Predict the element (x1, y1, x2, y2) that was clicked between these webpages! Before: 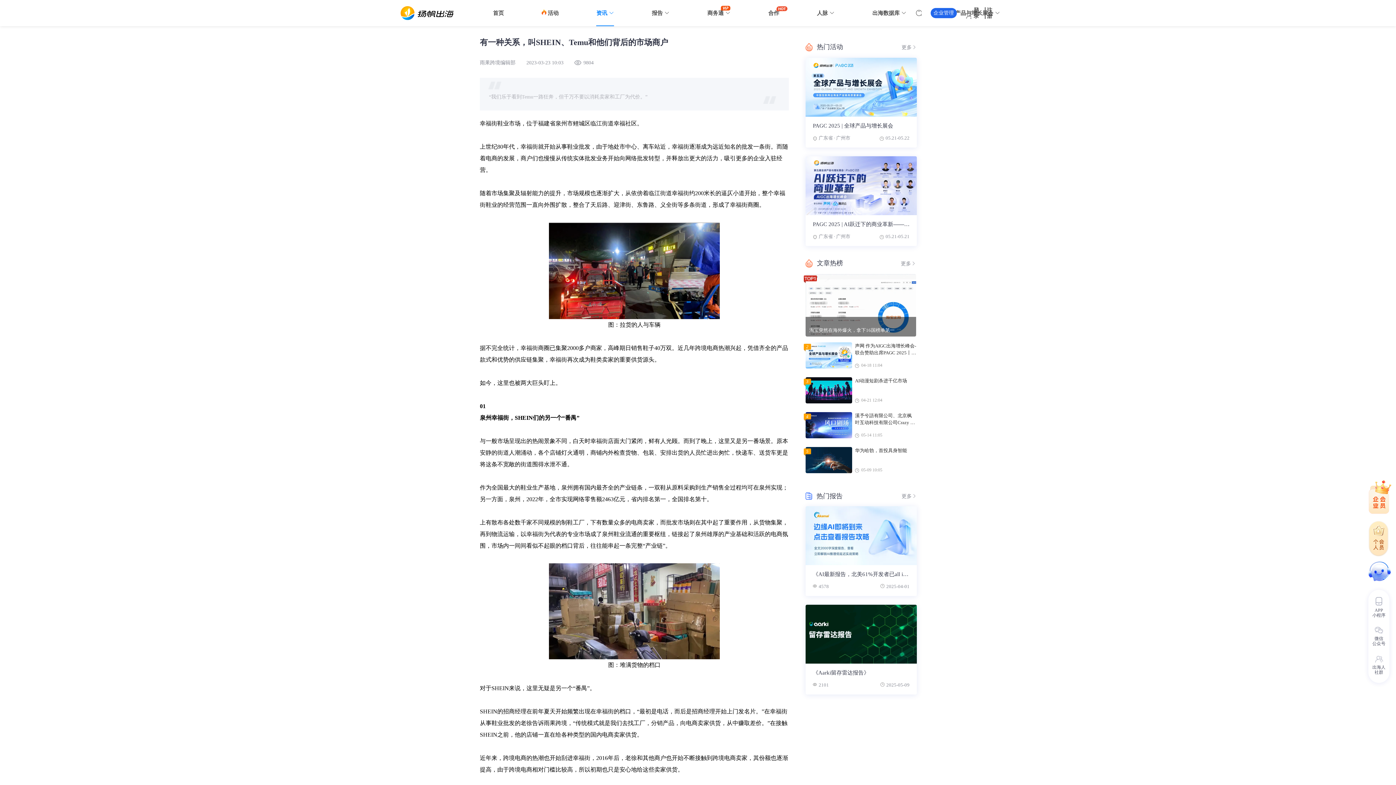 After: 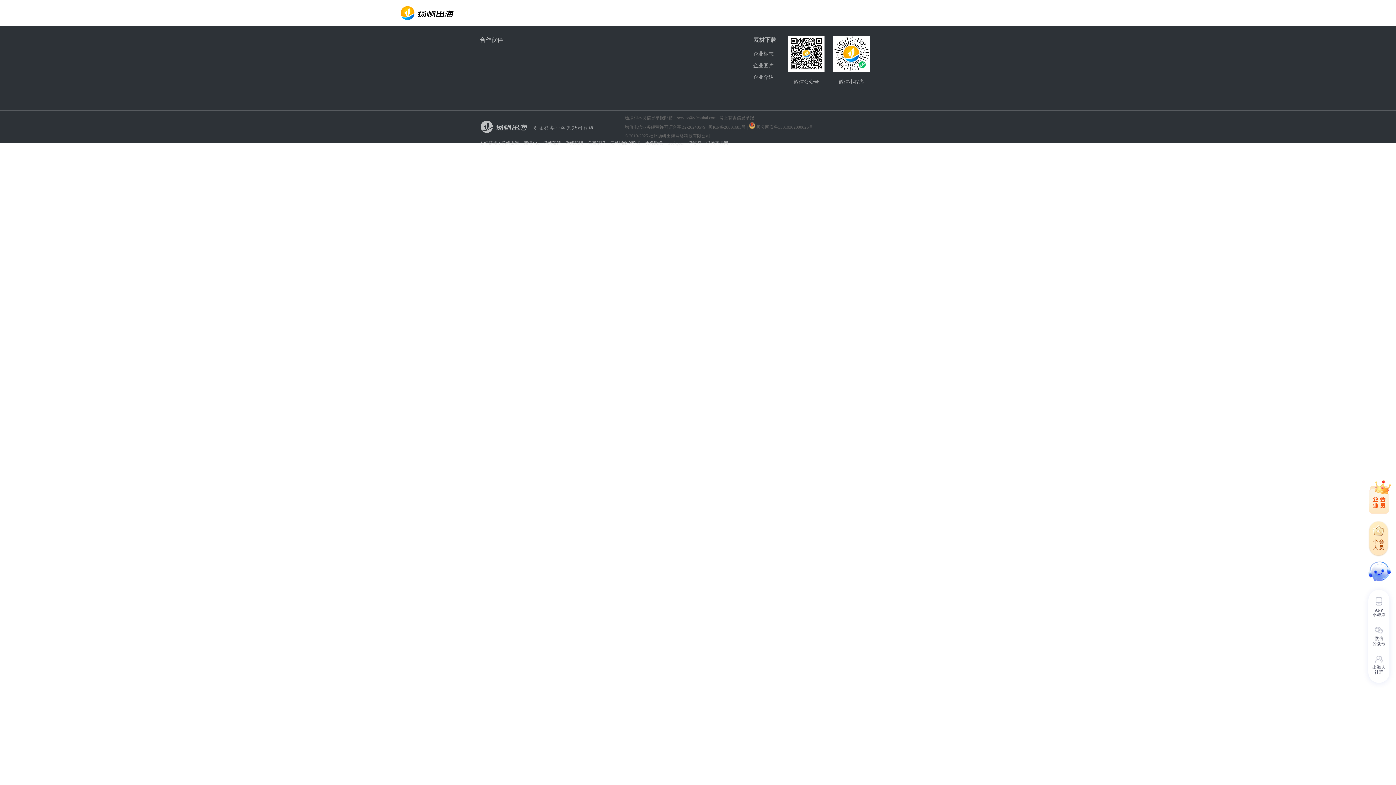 Action: bbox: (707, 10, 730, 16) label: 商务通 